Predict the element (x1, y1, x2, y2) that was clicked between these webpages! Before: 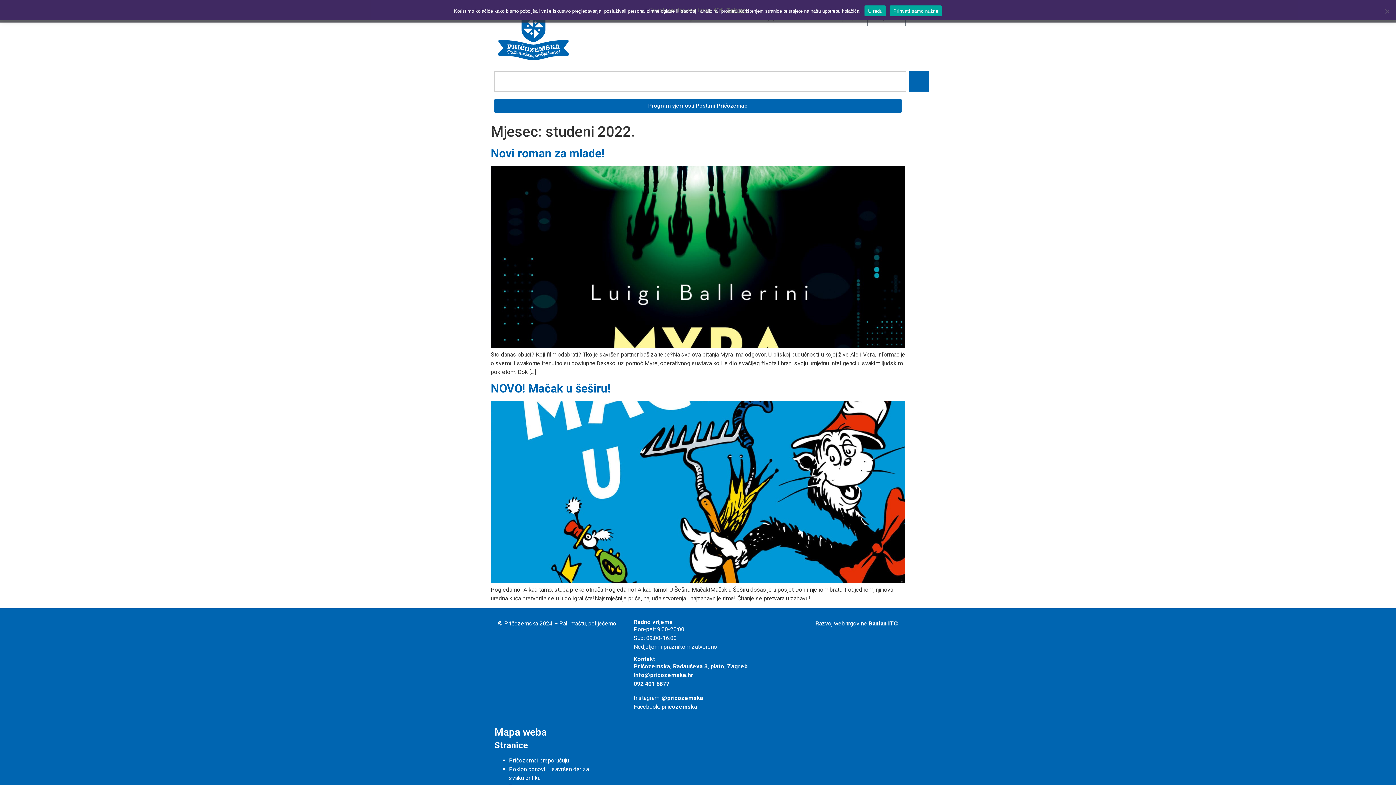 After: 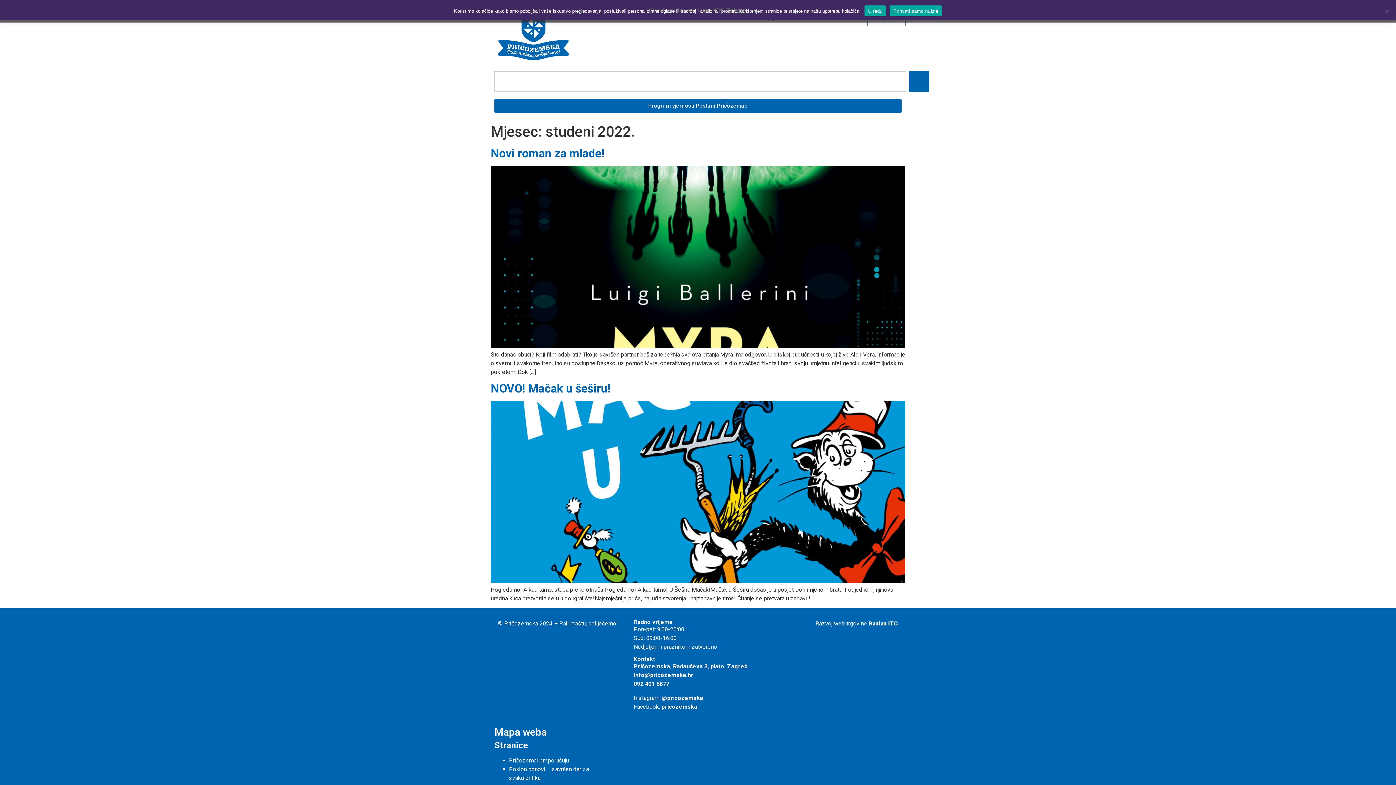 Action: bbox: (633, 663, 747, 670) label: Pričozemska, Radauševa 3, plato, Zagreb